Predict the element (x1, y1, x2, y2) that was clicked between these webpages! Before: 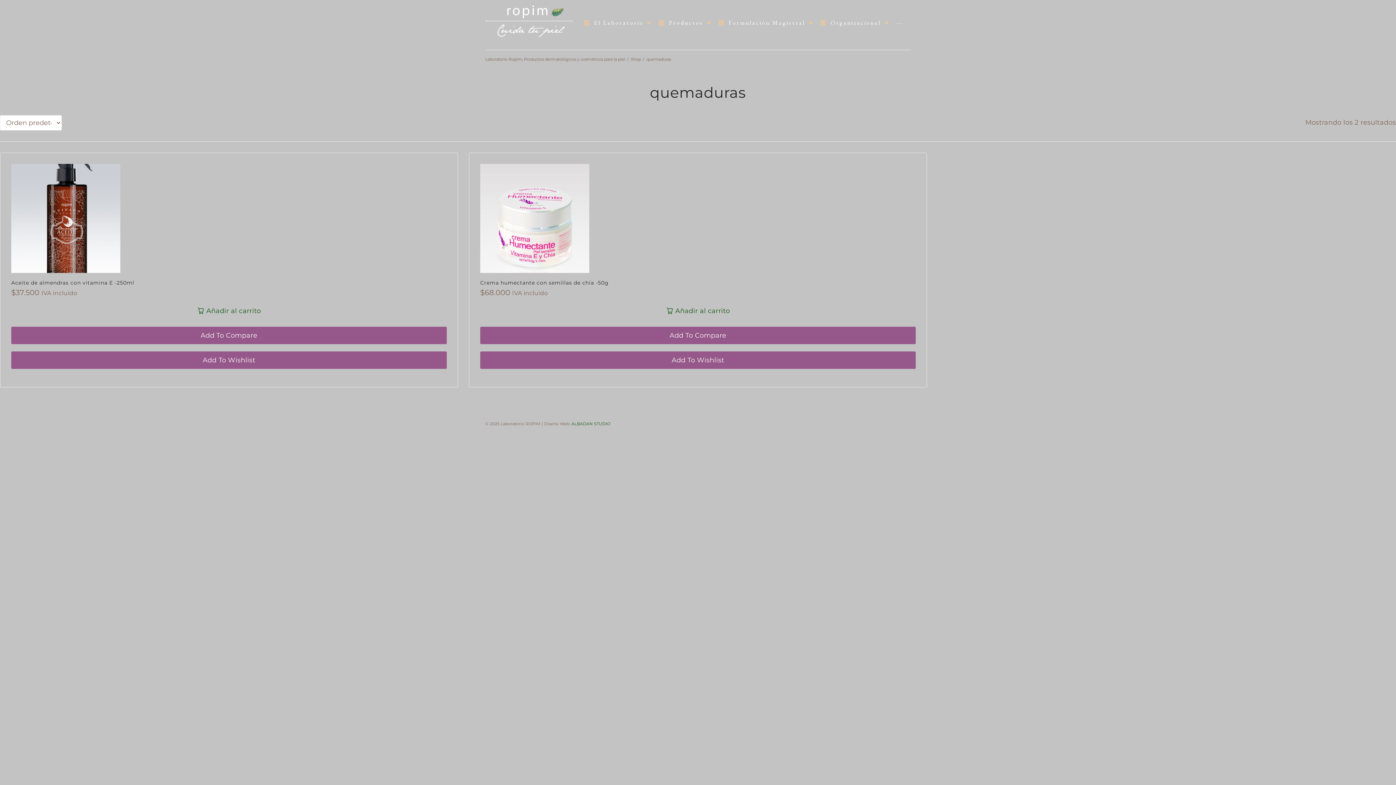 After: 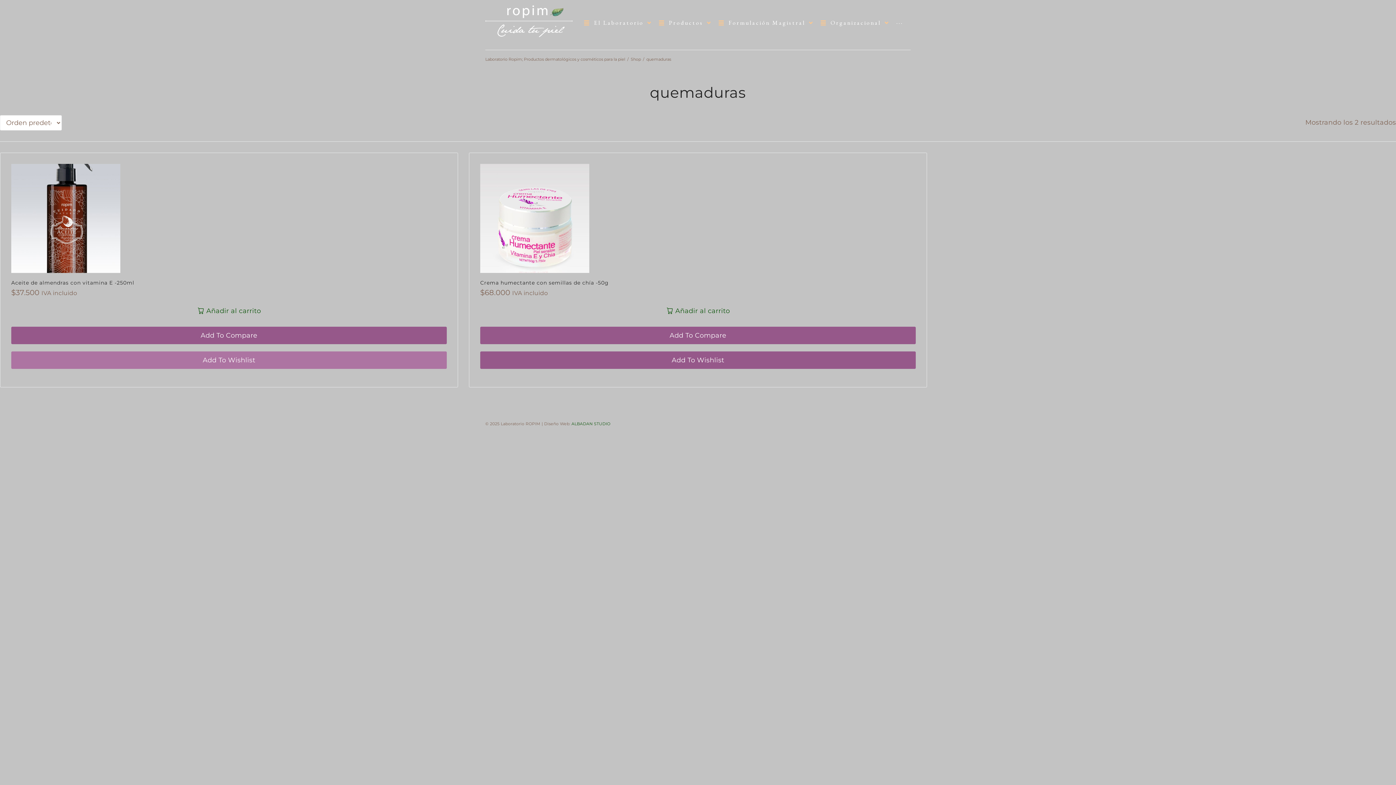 Action: label: Add To Wishlist bbox: (11, 351, 446, 369)